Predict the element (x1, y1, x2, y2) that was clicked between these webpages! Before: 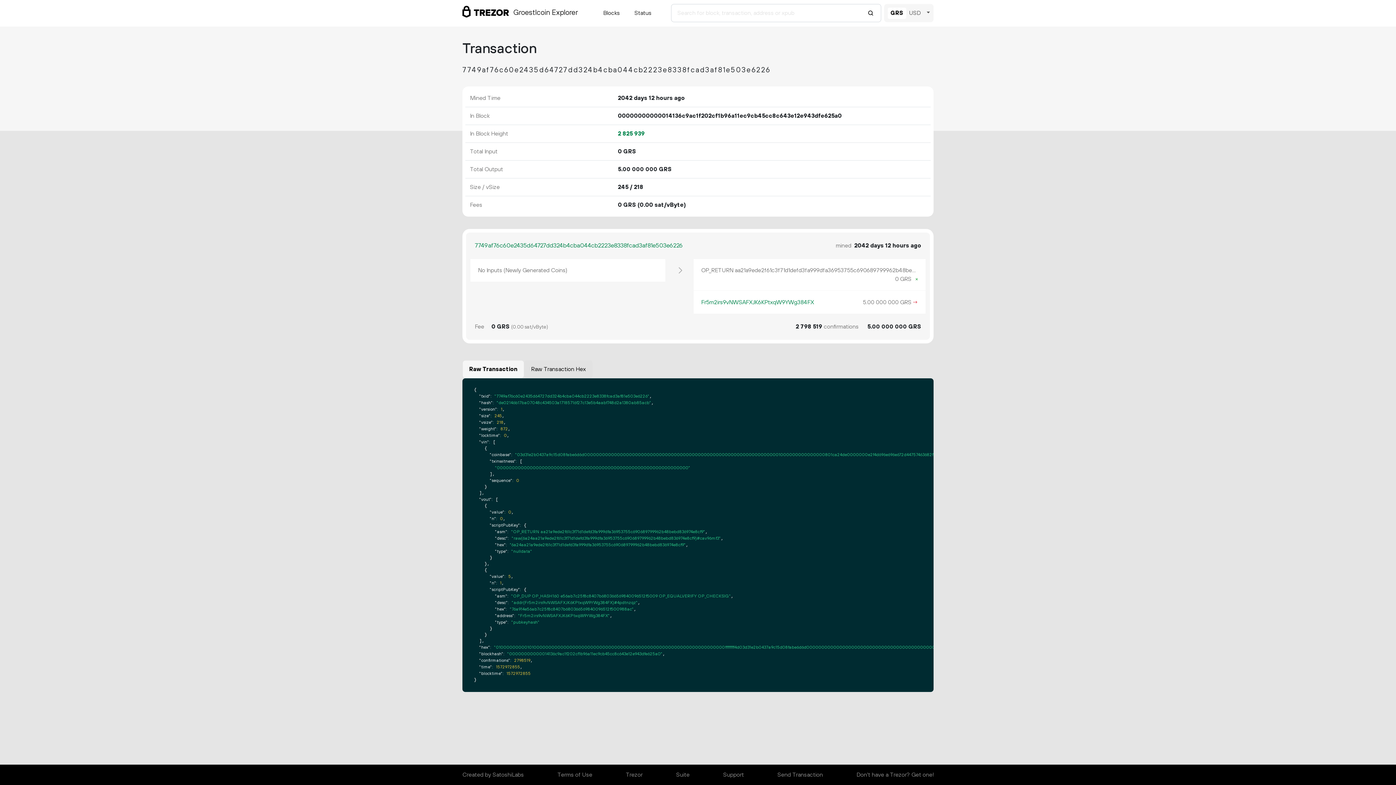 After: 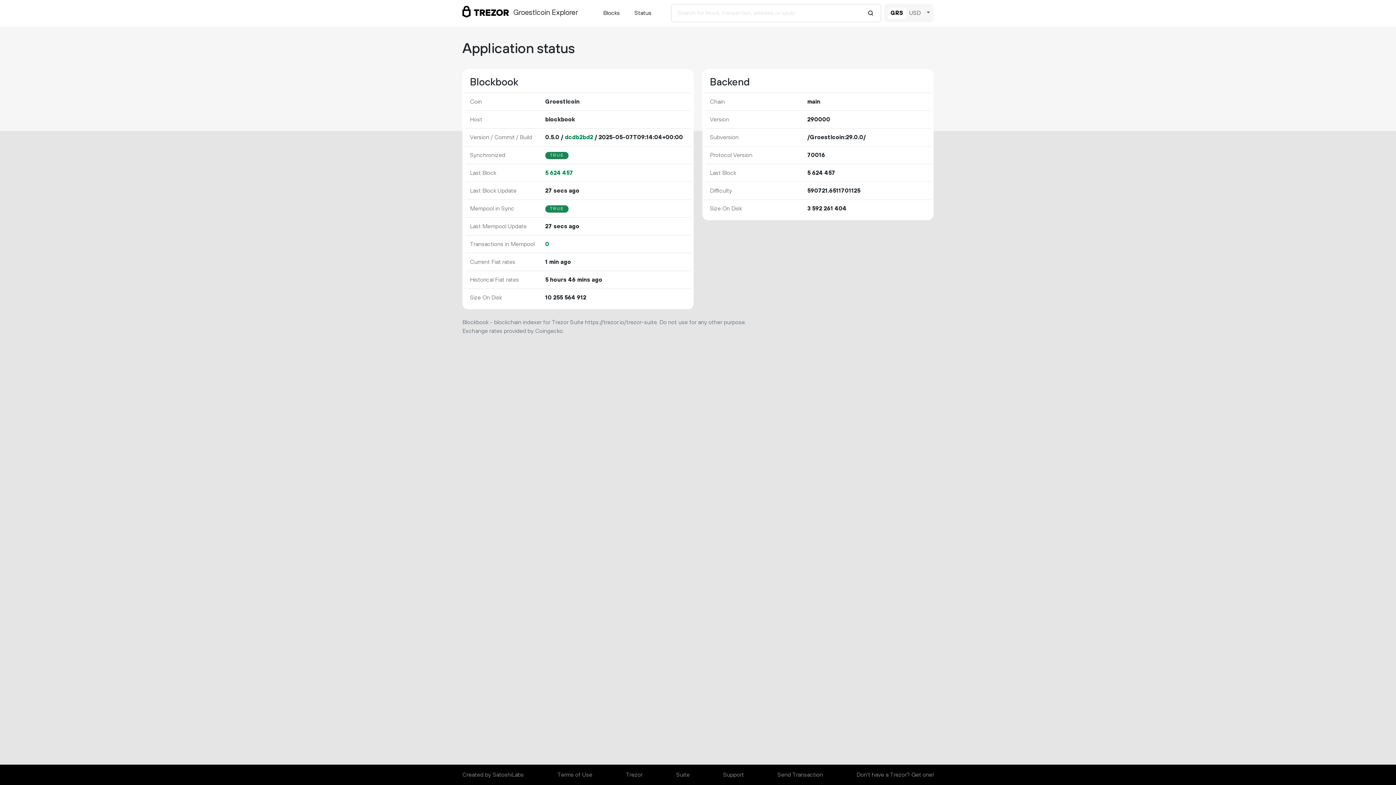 Action: bbox: (462, 5, 577, 20) label: Groestlcoin Explorer